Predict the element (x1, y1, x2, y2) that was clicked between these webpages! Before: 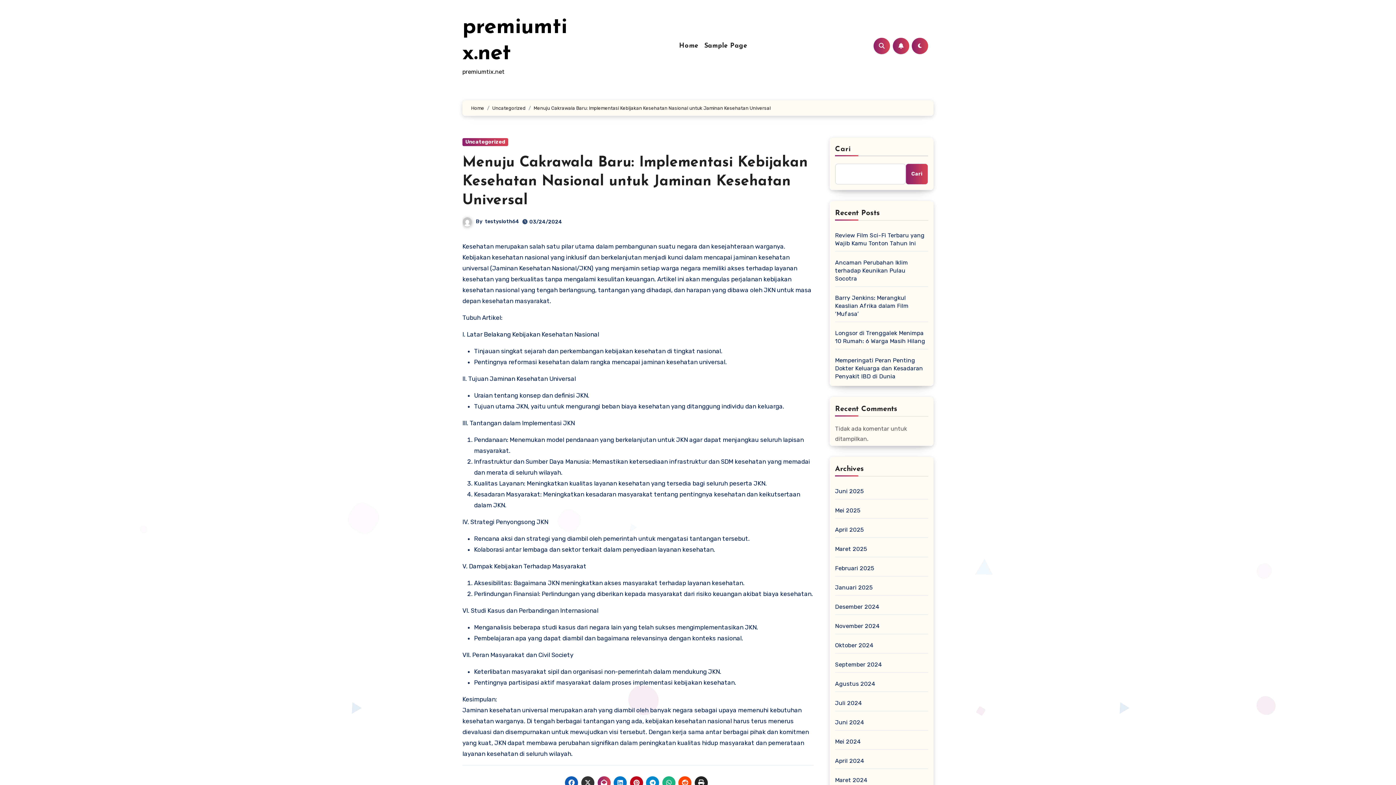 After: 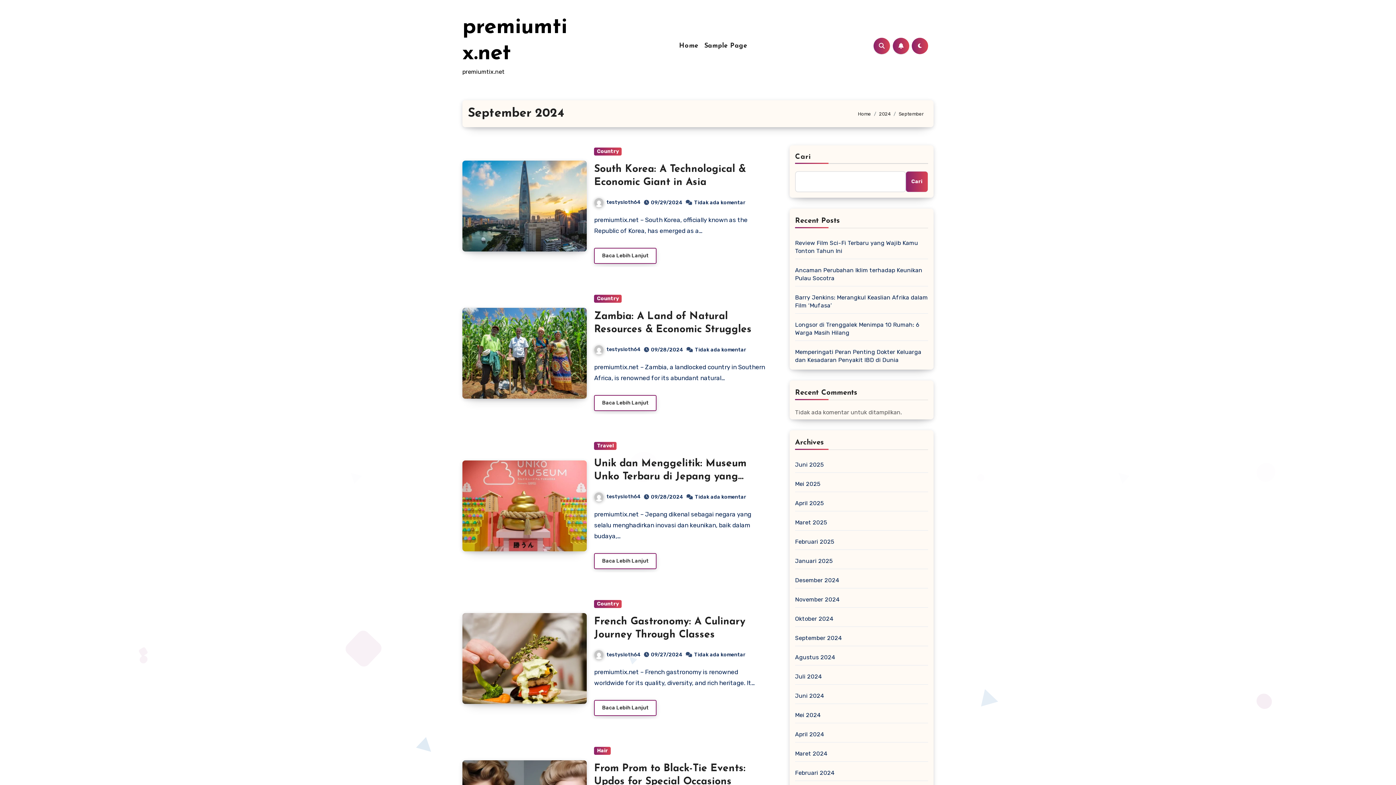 Action: bbox: (835, 661, 882, 668) label: September 2024